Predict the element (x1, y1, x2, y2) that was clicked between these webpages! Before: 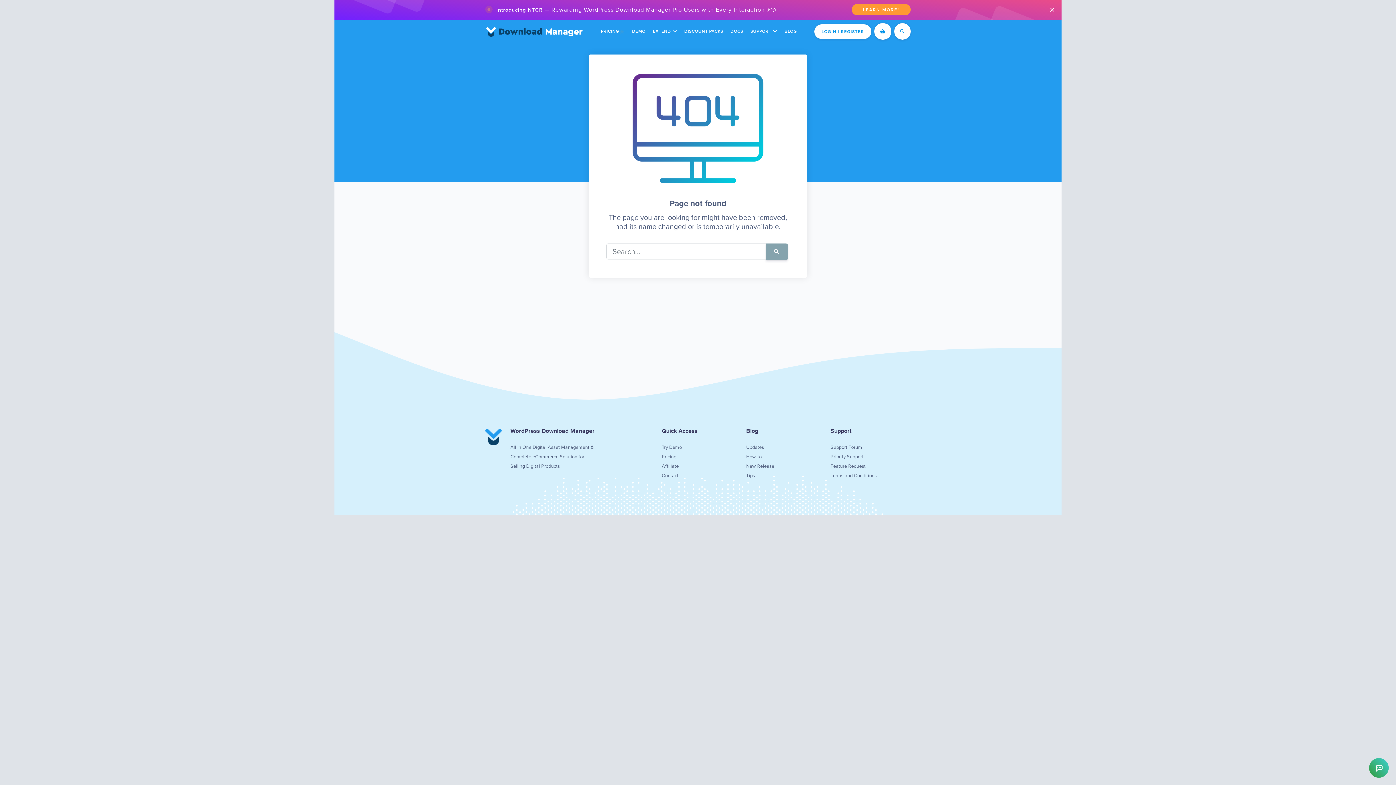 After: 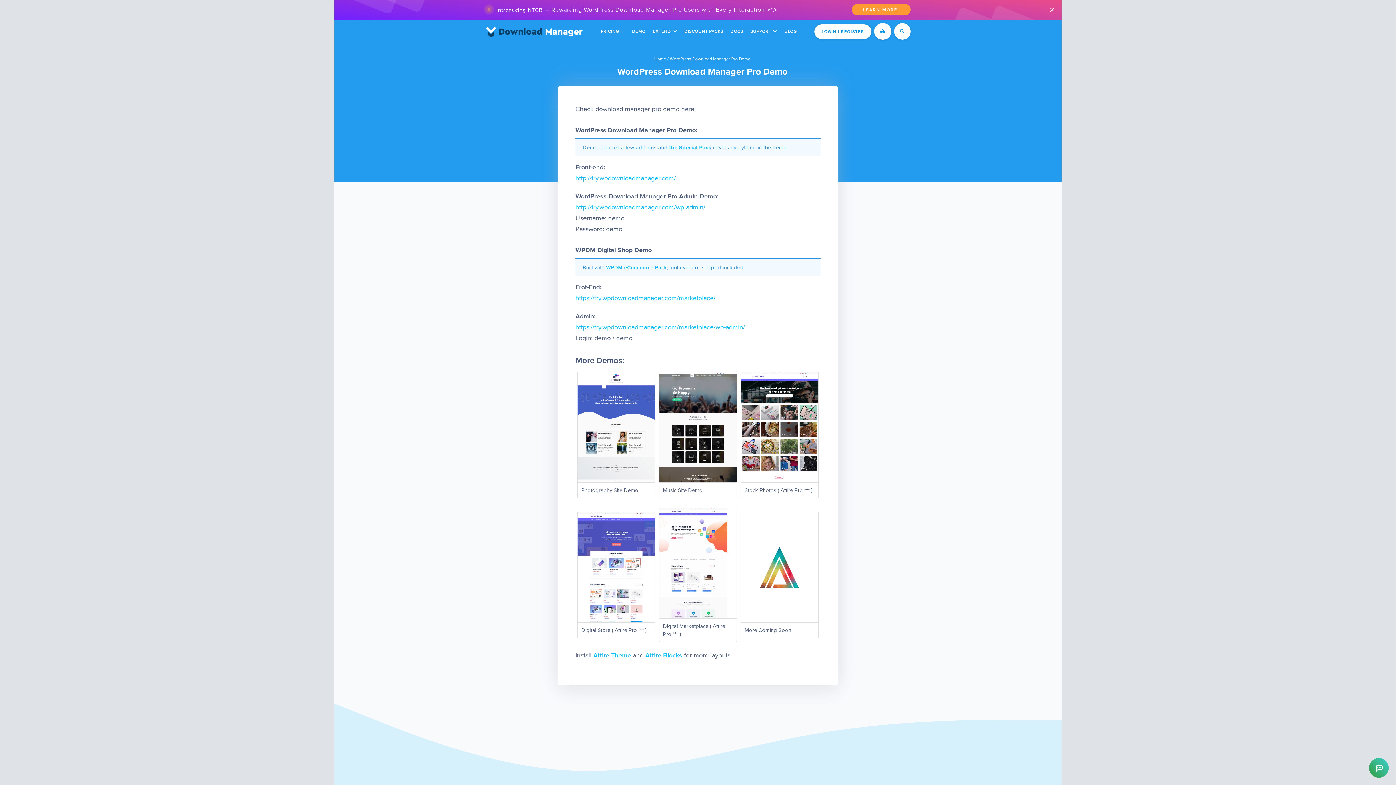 Action: bbox: (628, 19, 649, 43) label: DEMO